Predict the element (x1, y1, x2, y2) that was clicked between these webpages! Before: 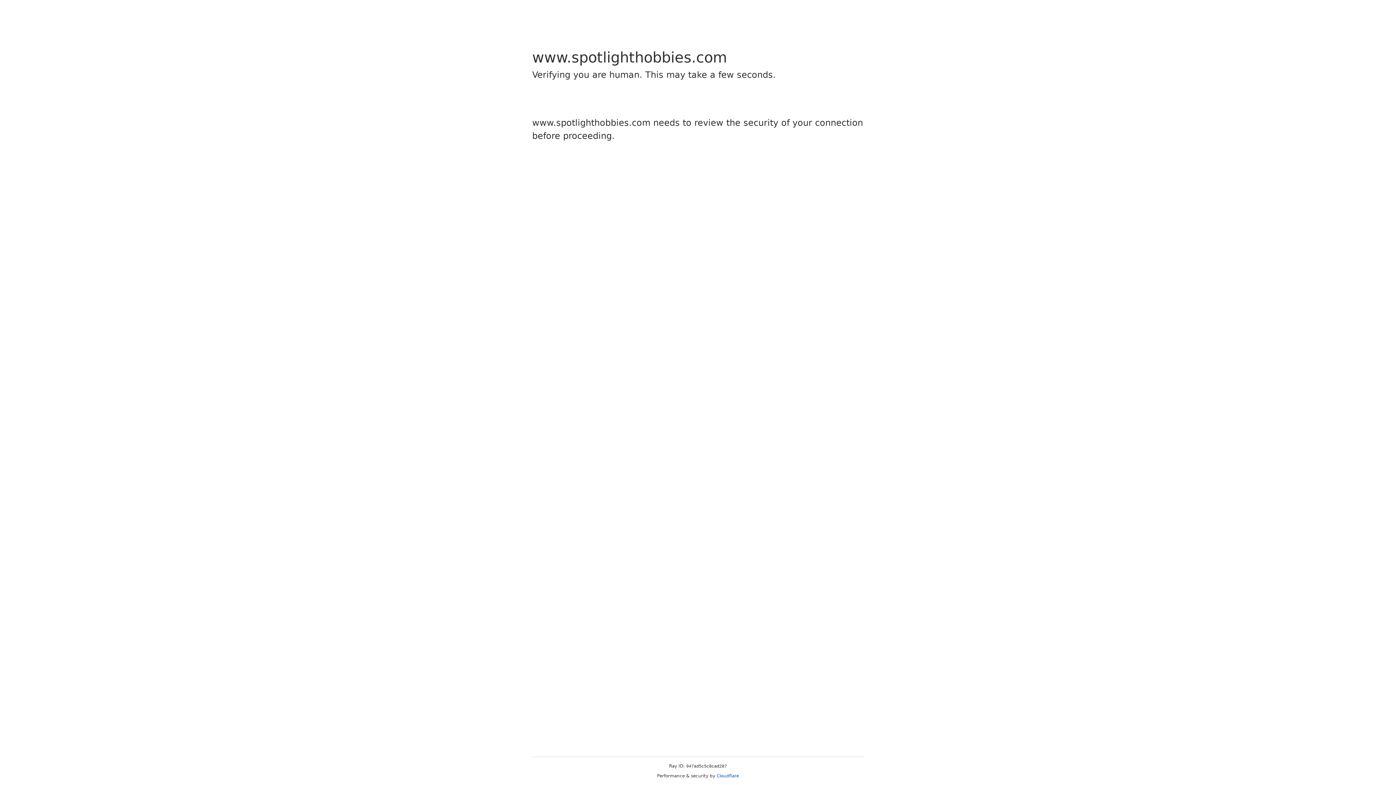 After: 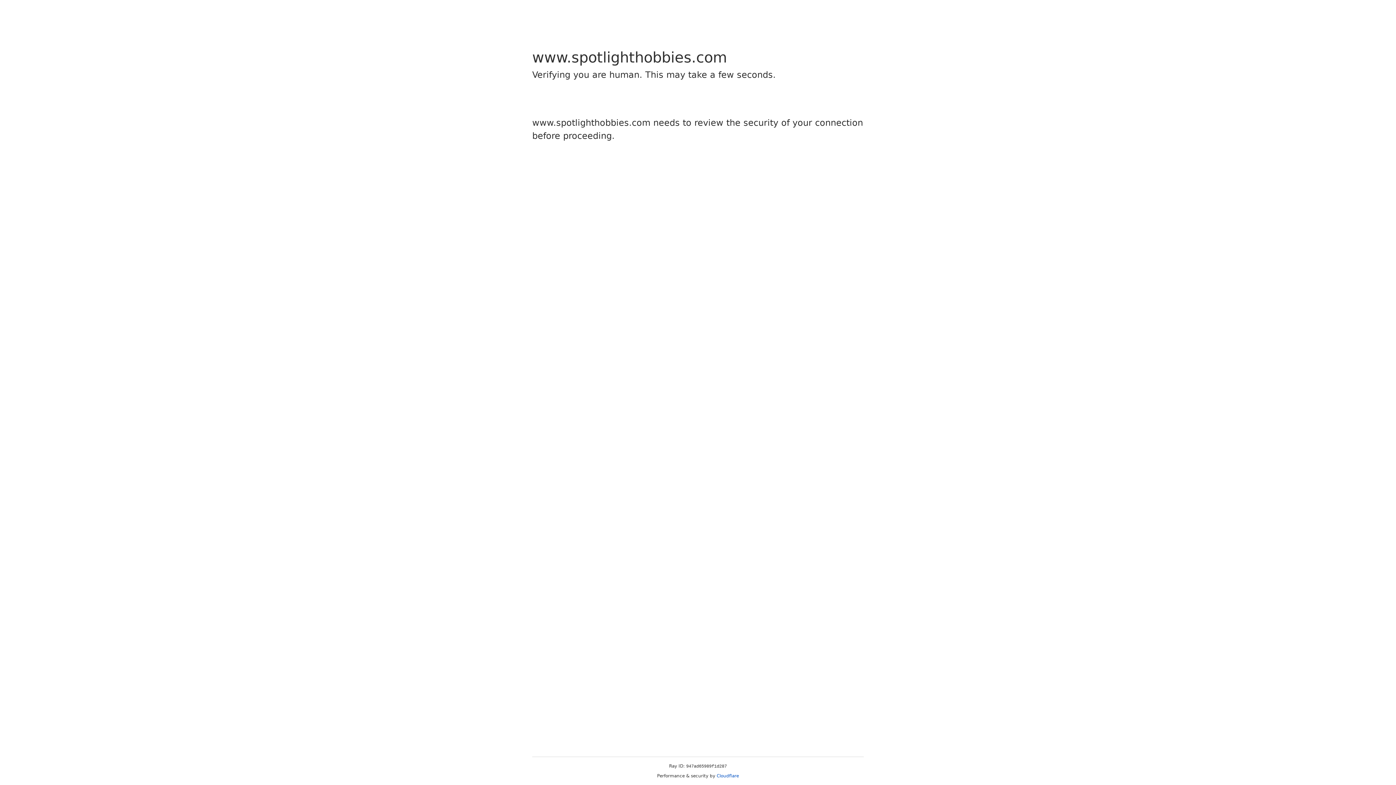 Action: bbox: (716, 773, 739, 778) label: Cloudflare